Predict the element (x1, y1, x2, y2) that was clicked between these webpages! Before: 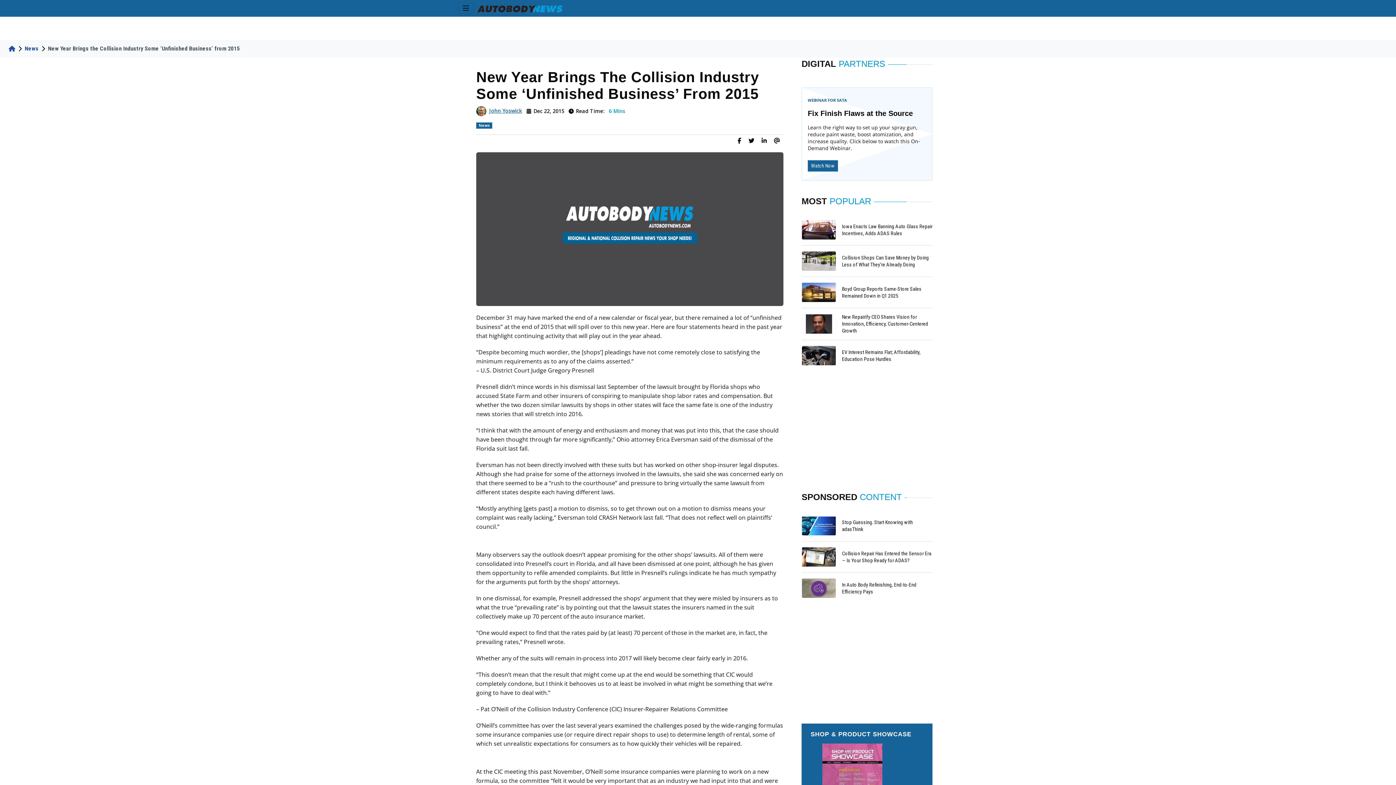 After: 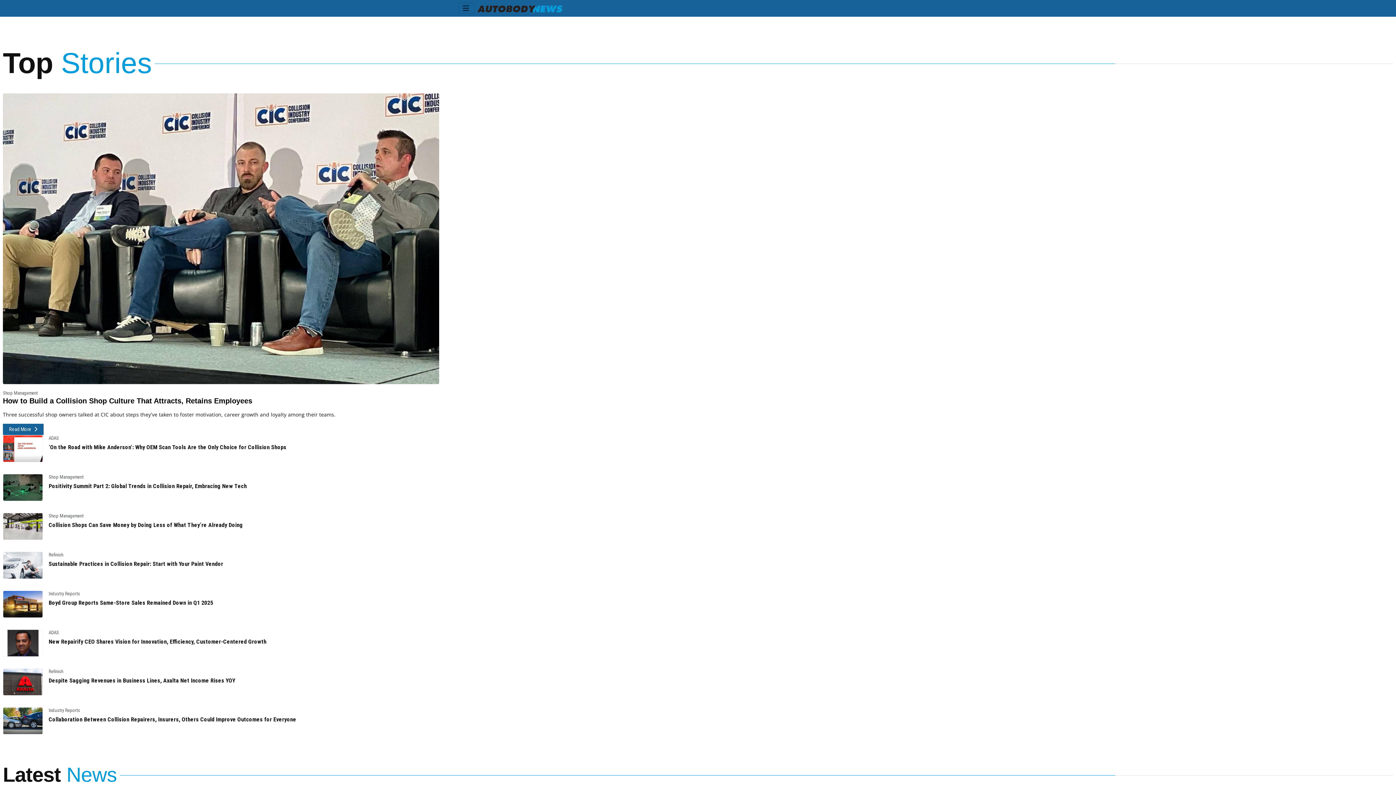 Action: bbox: (8, 45, 15, 52)